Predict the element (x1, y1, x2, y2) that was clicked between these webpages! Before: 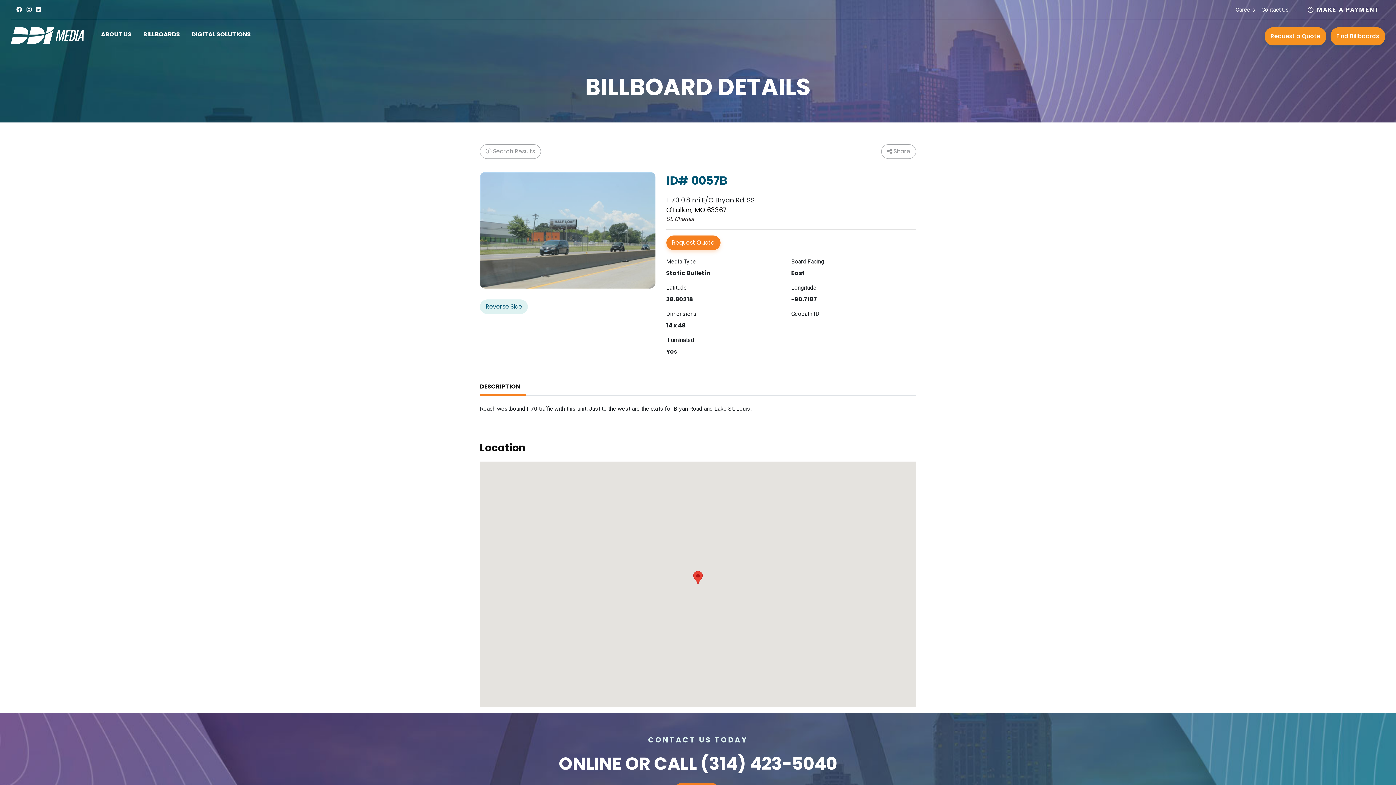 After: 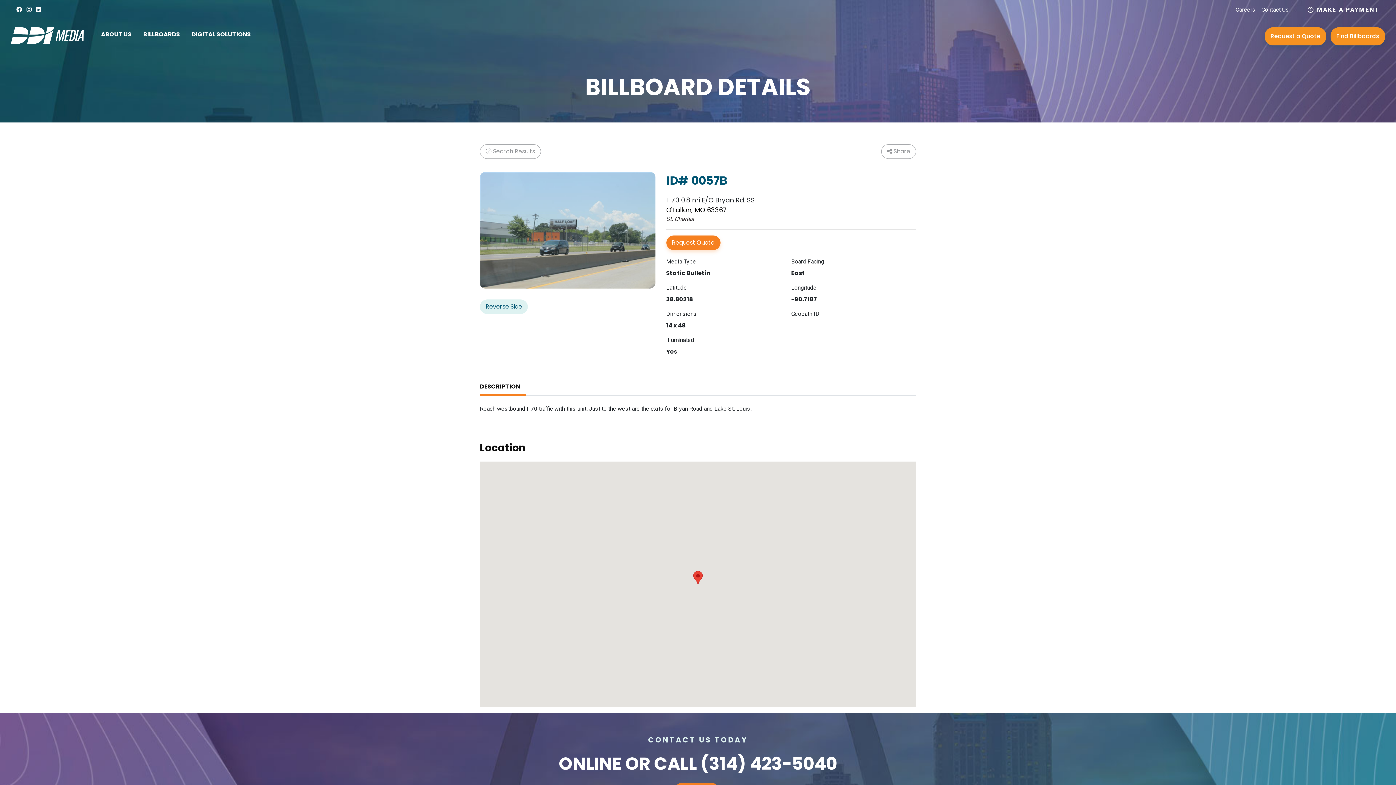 Action: bbox: (480, 379, 526, 396) label: DESCRIPTION